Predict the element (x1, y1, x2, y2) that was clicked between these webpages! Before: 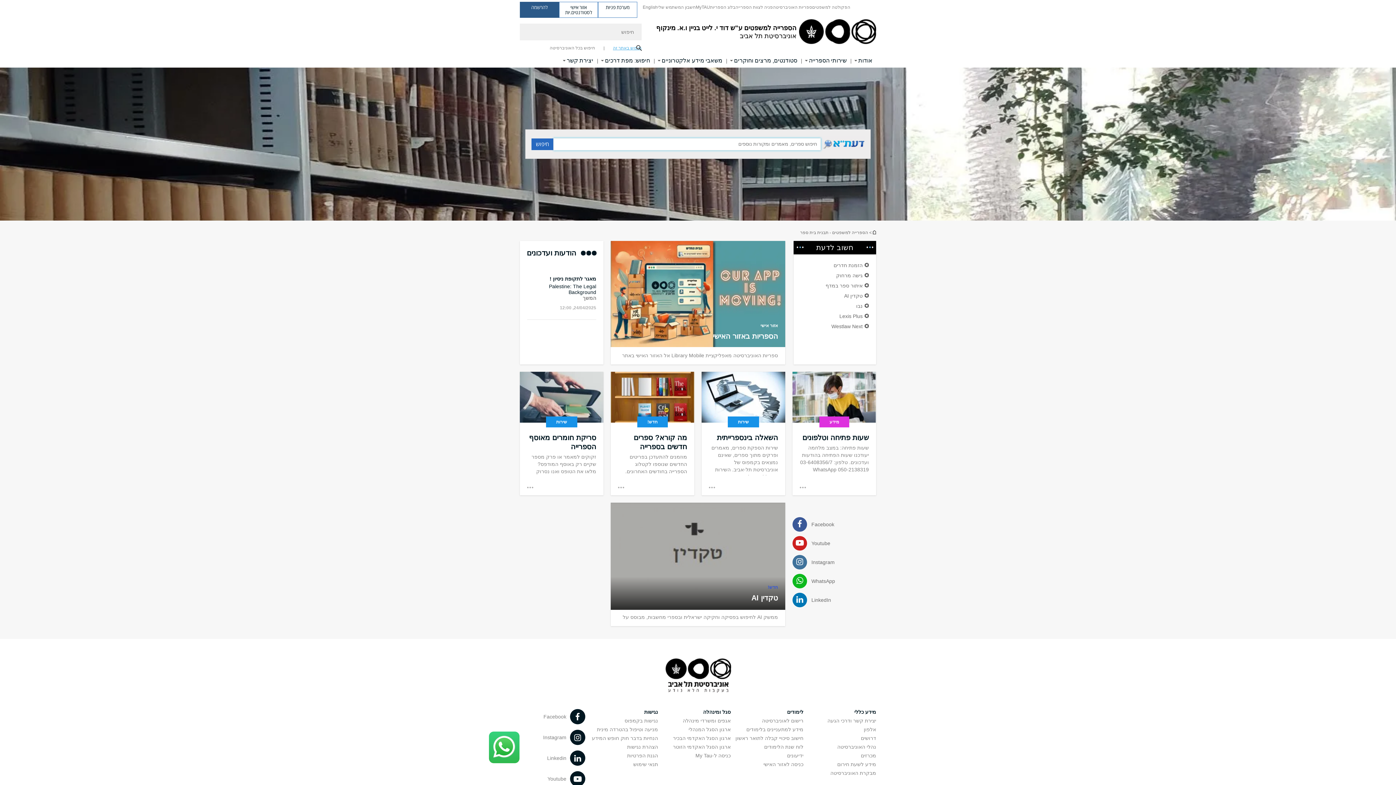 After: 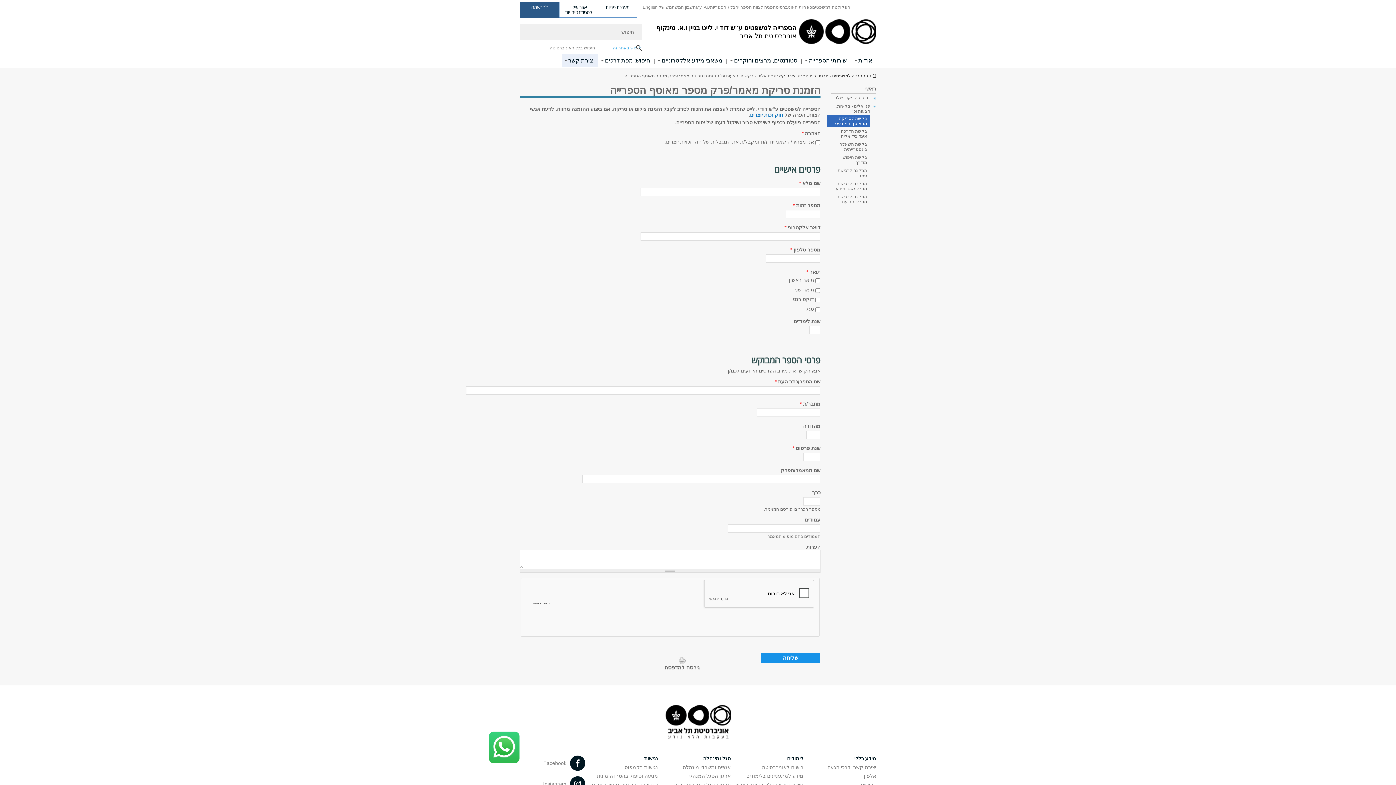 Action: label: סריקת חומרים מאוסף הספרייה bbox: (520, 372, 603, 495)